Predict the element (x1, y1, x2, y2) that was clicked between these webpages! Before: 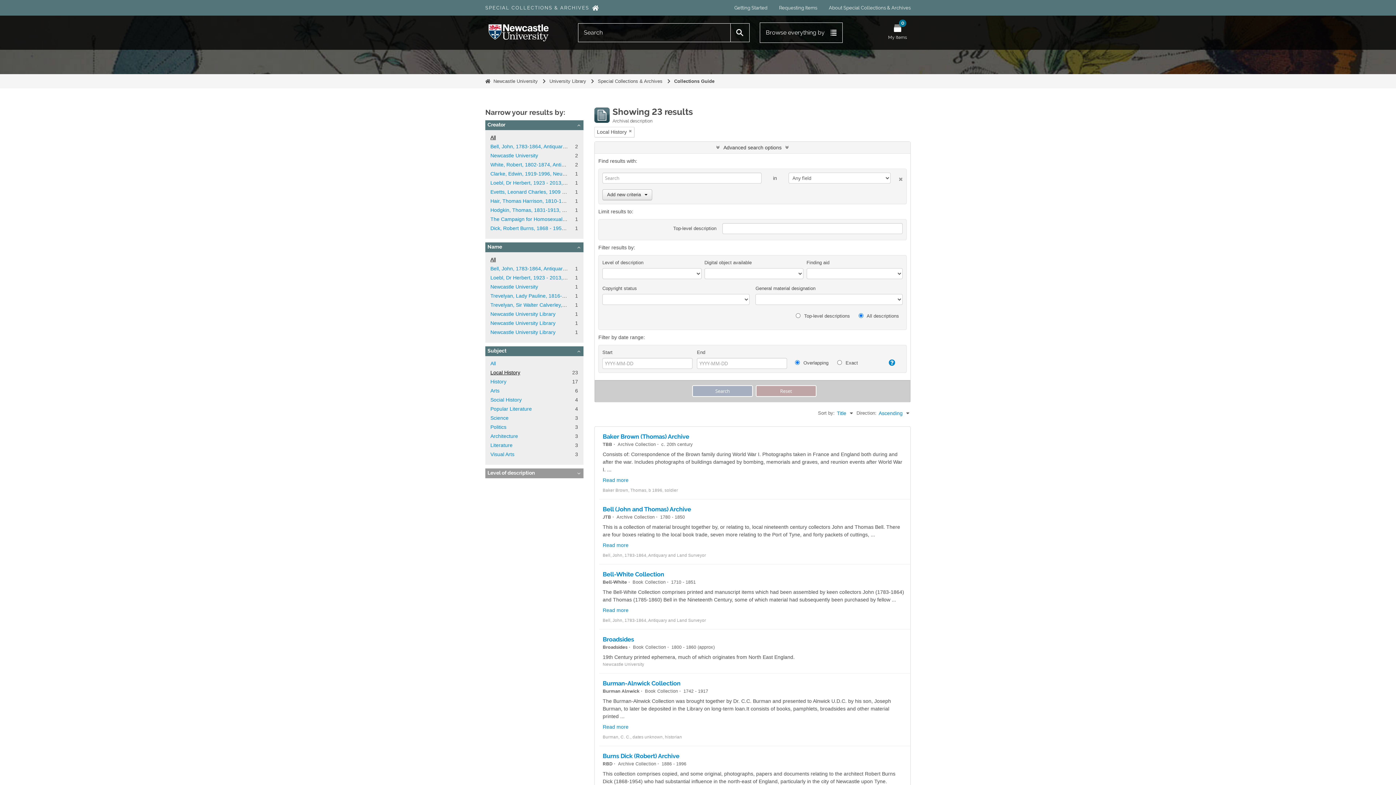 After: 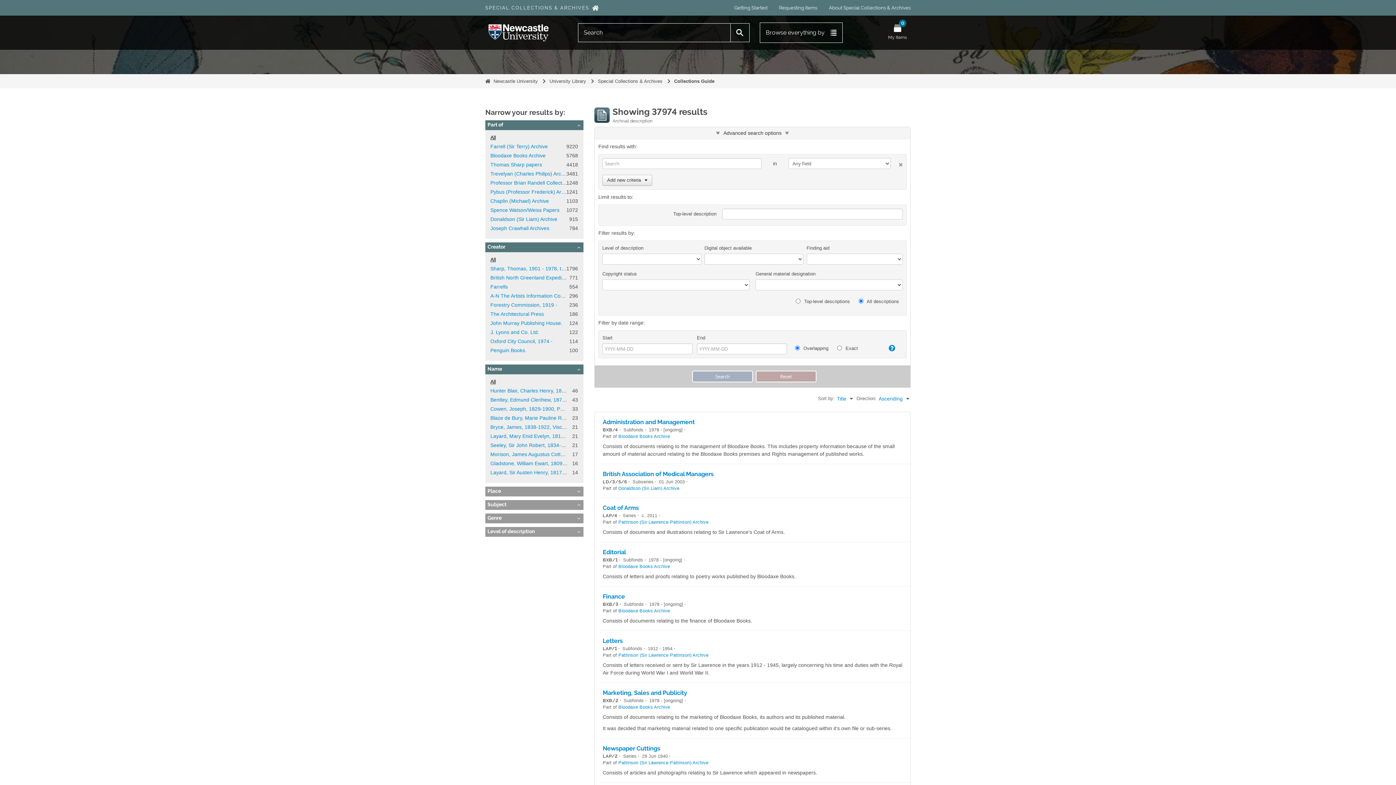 Action: bbox: (490, 360, 496, 366) label: All